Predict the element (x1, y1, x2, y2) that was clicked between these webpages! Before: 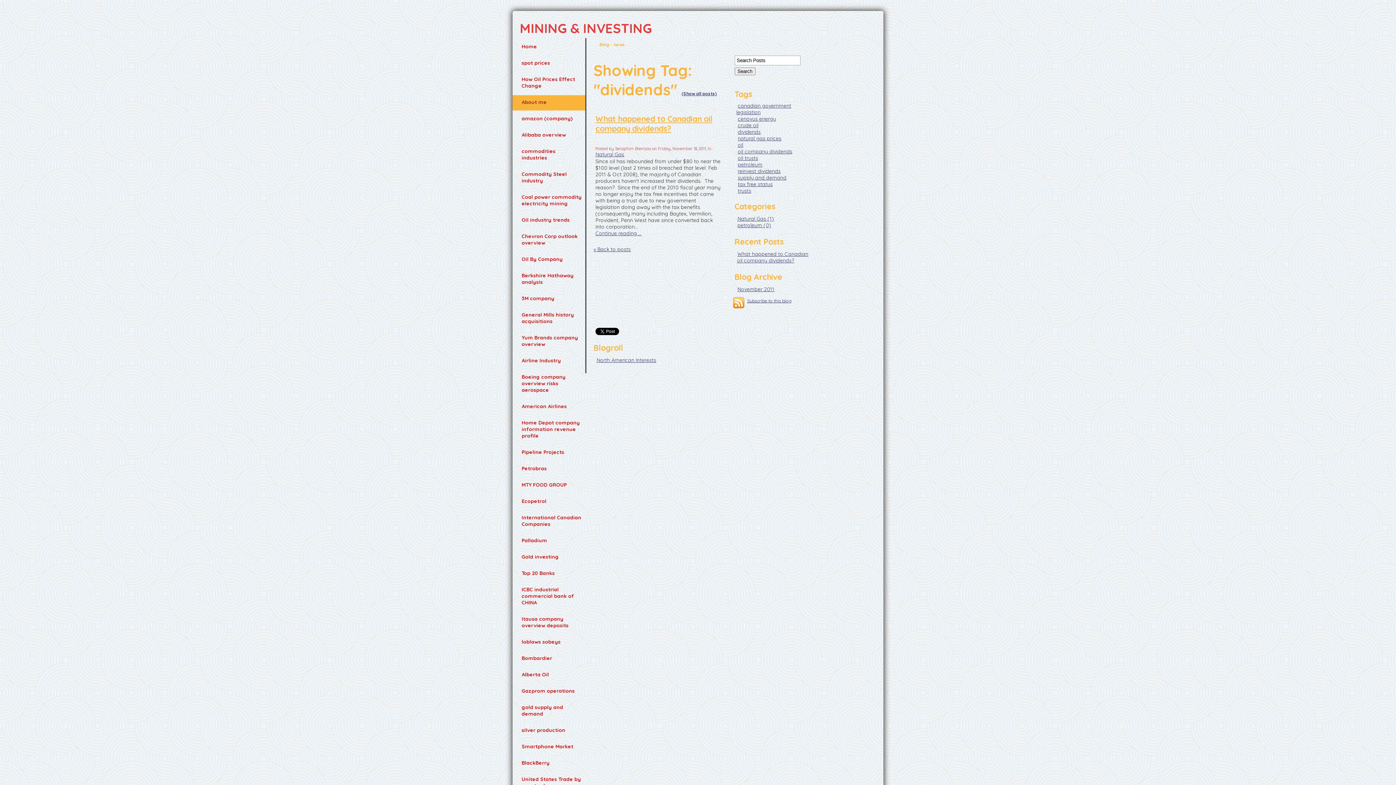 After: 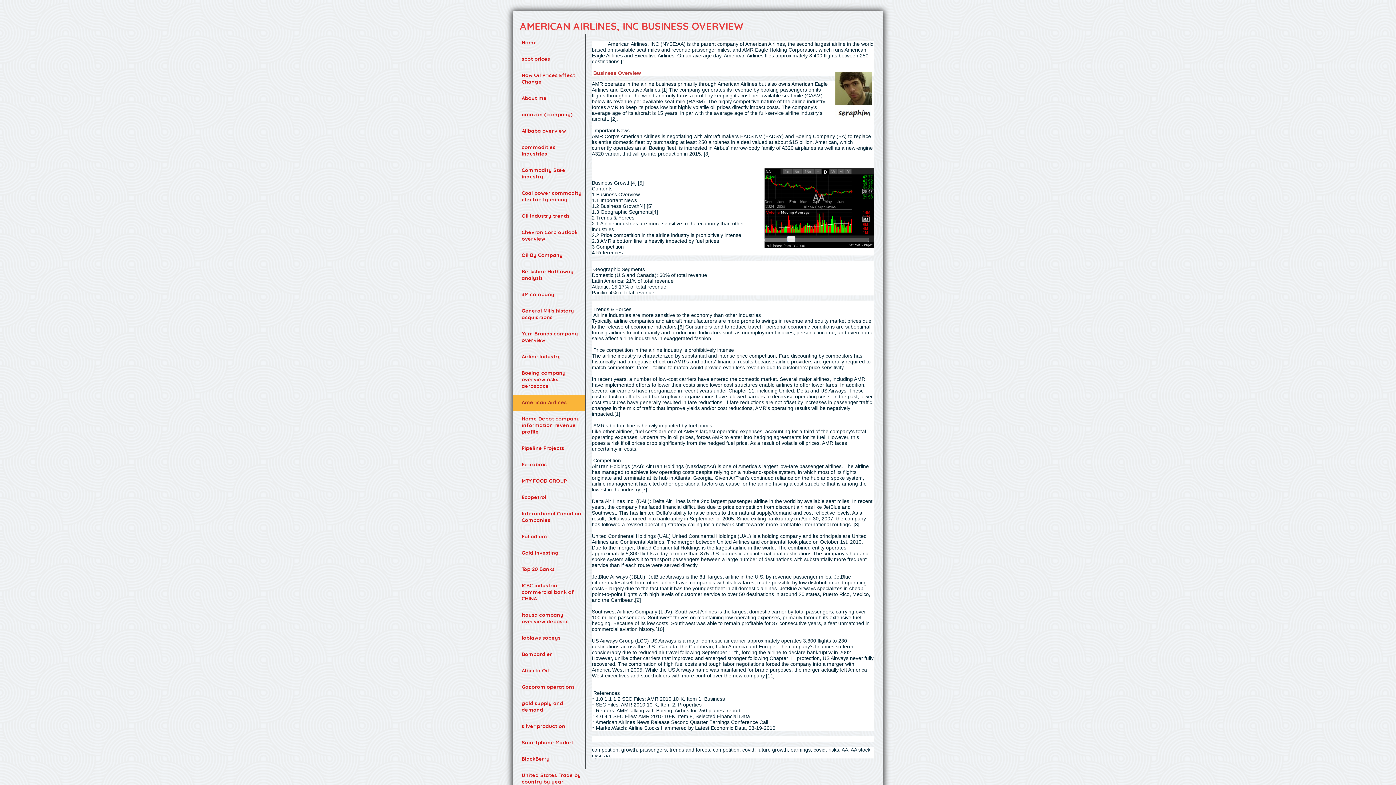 Action: bbox: (521, 403, 566, 415) label: American Airlines